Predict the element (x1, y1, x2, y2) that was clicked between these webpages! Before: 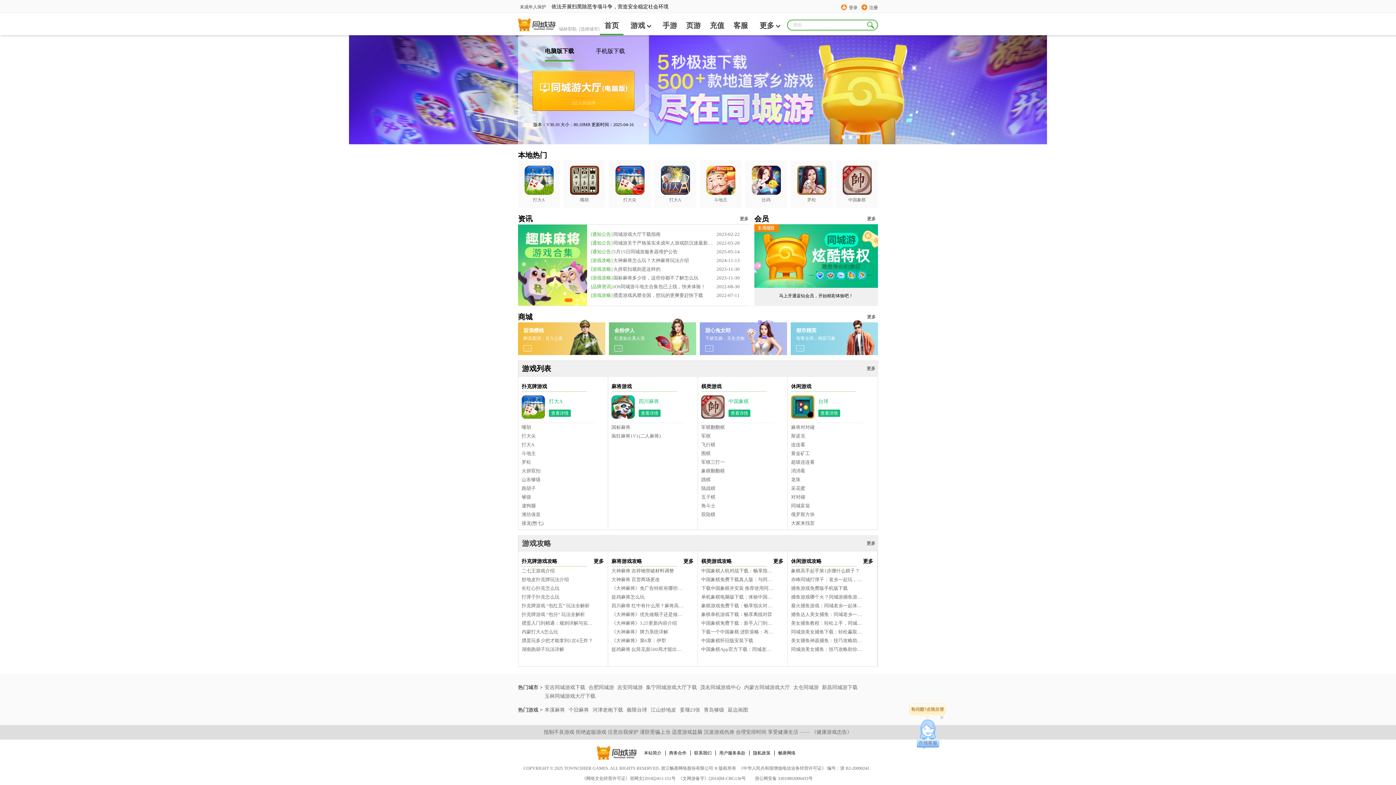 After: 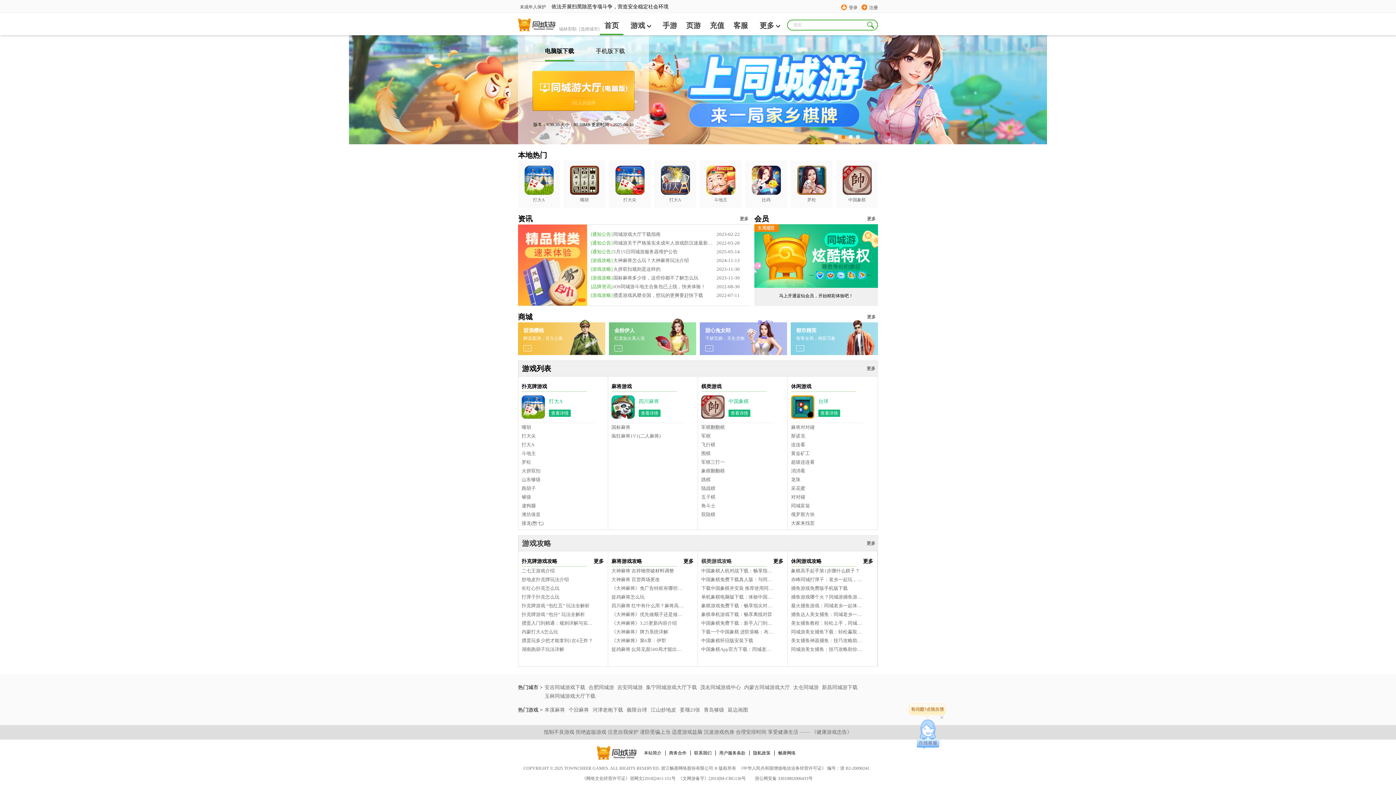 Action: bbox: (701, 558, 732, 564) label: 棋类游戏攻略